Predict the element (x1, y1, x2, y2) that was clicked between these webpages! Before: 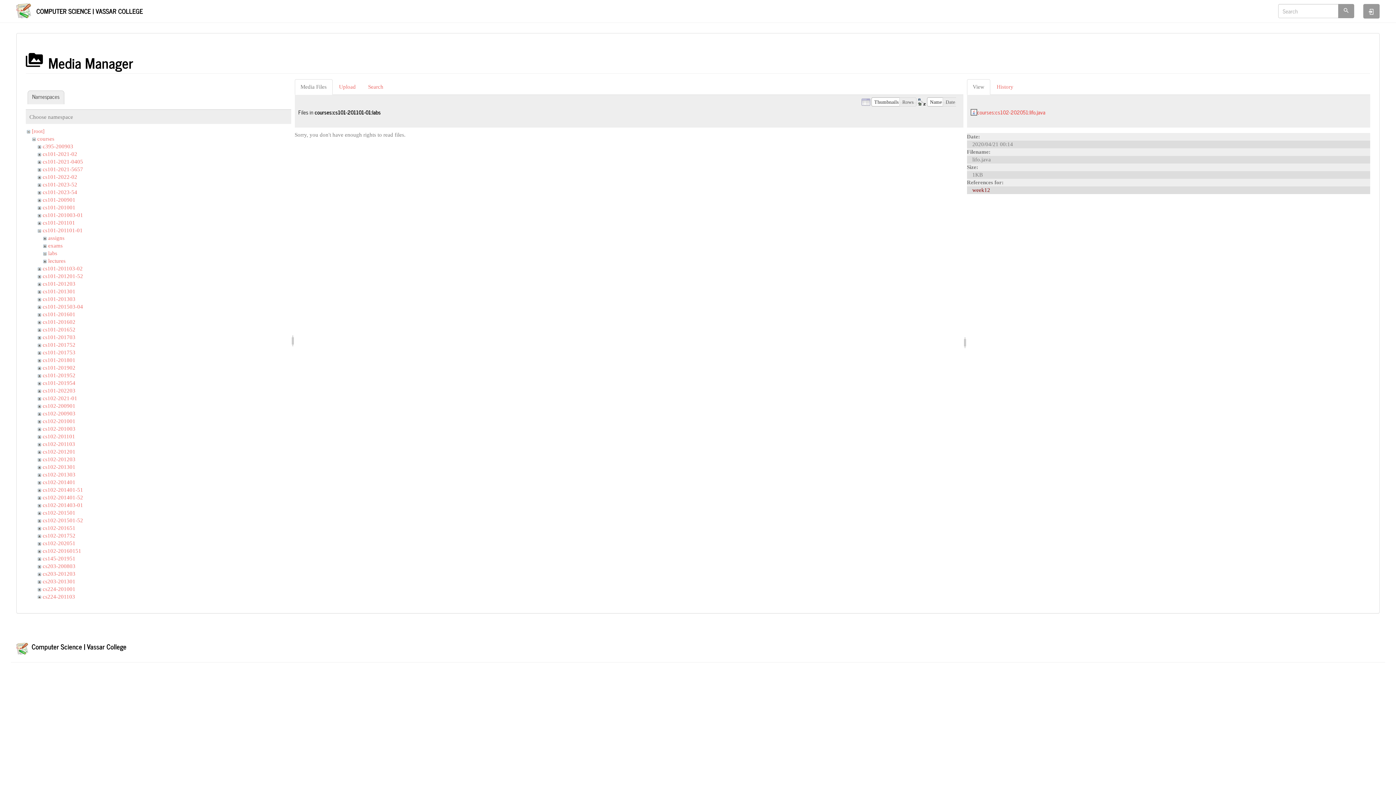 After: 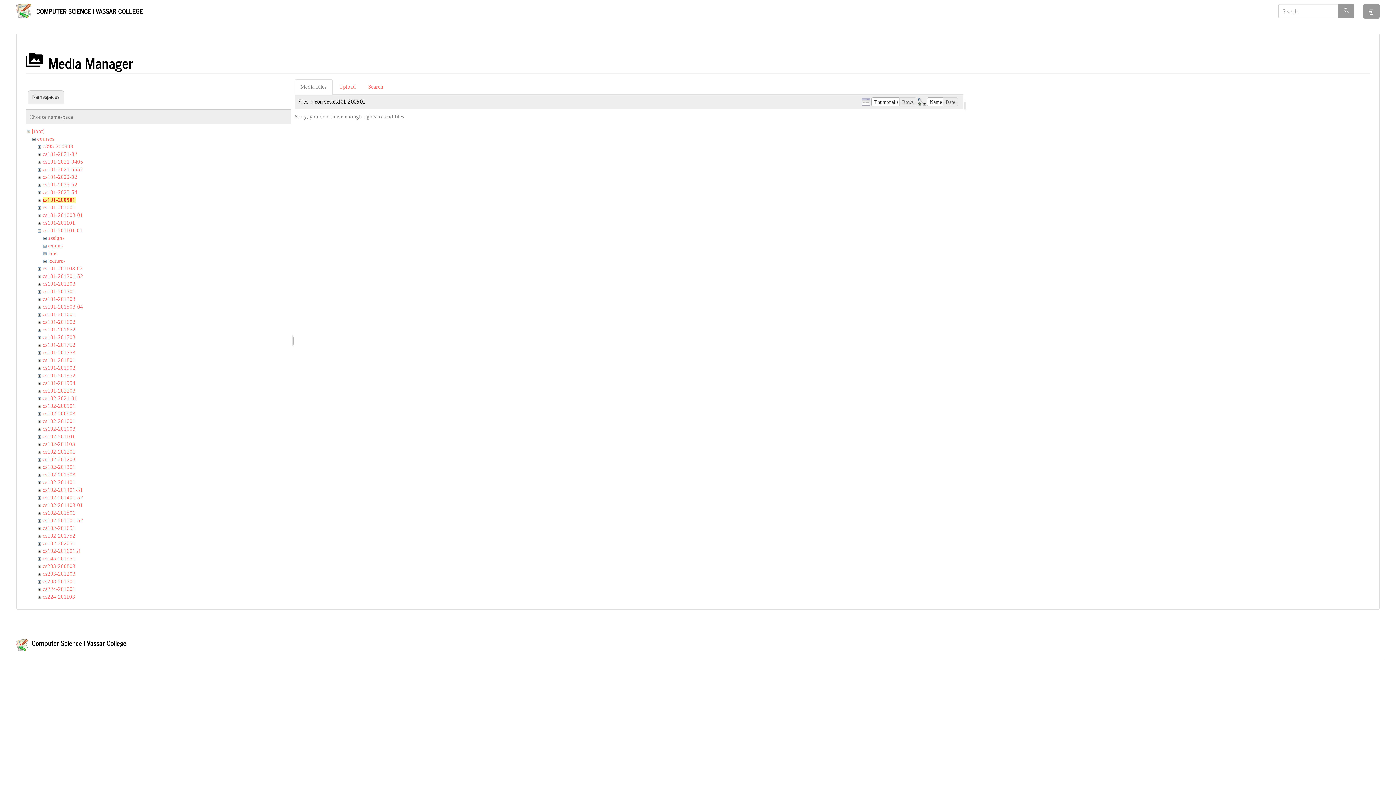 Action: bbox: (42, 197, 75, 202) label: cs101-200901